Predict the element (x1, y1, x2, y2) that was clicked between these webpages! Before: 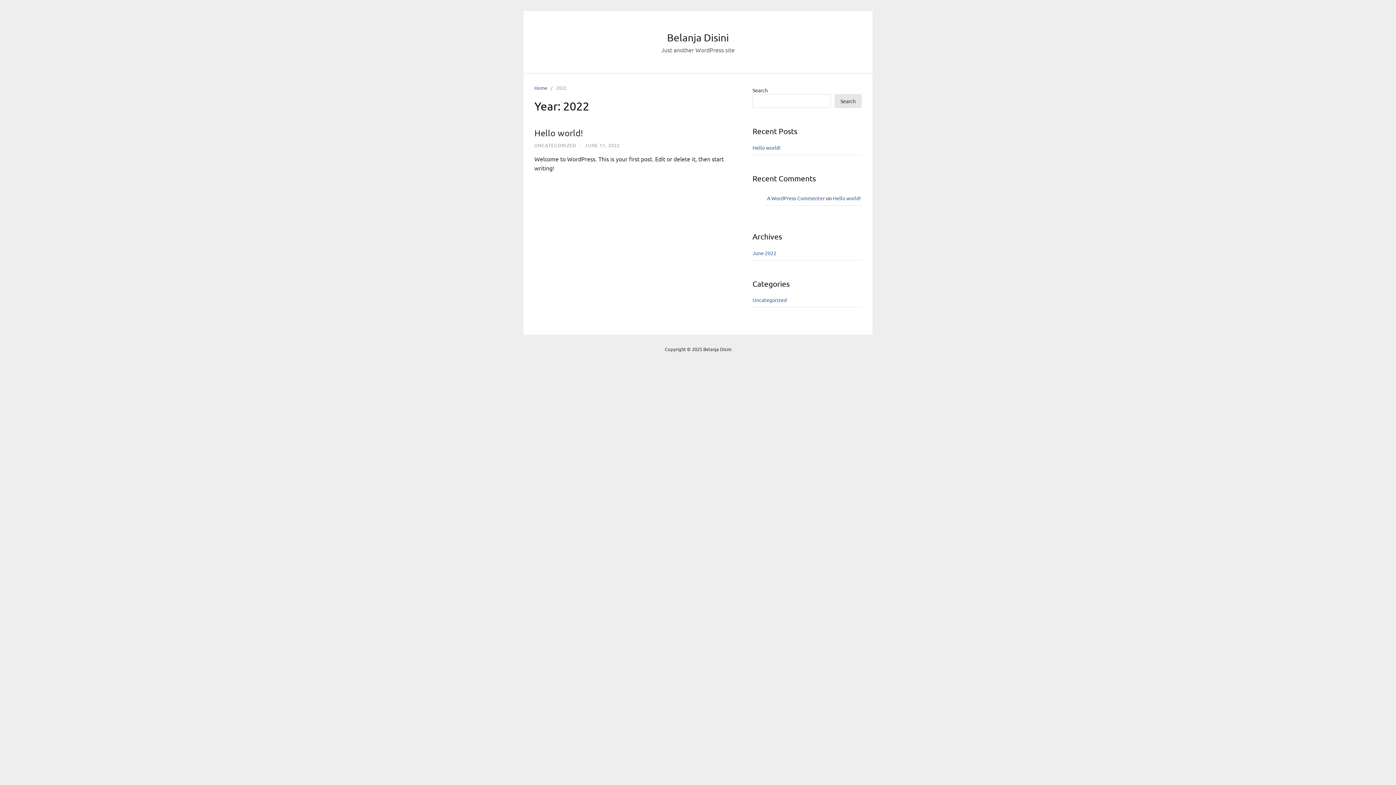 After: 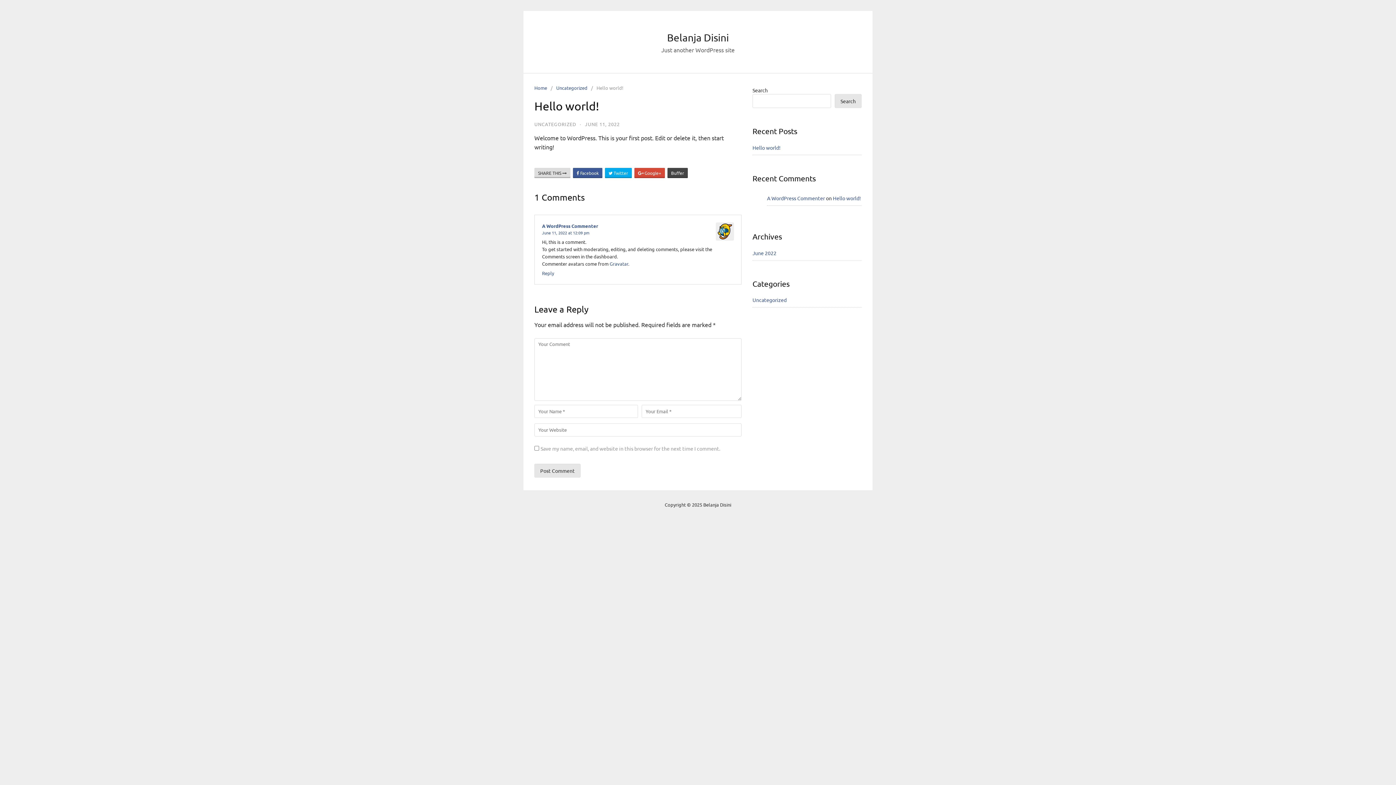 Action: bbox: (534, 127, 583, 138) label: Hello world!